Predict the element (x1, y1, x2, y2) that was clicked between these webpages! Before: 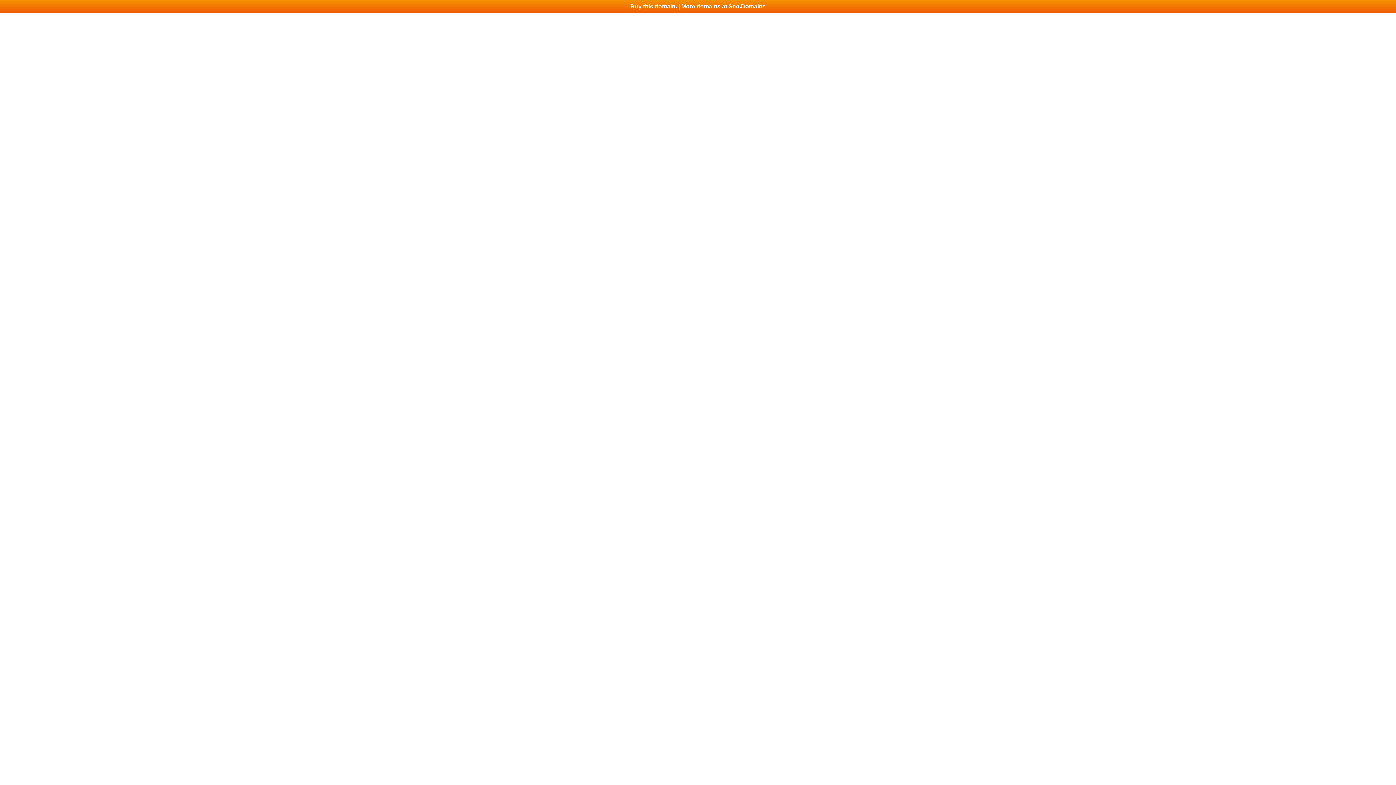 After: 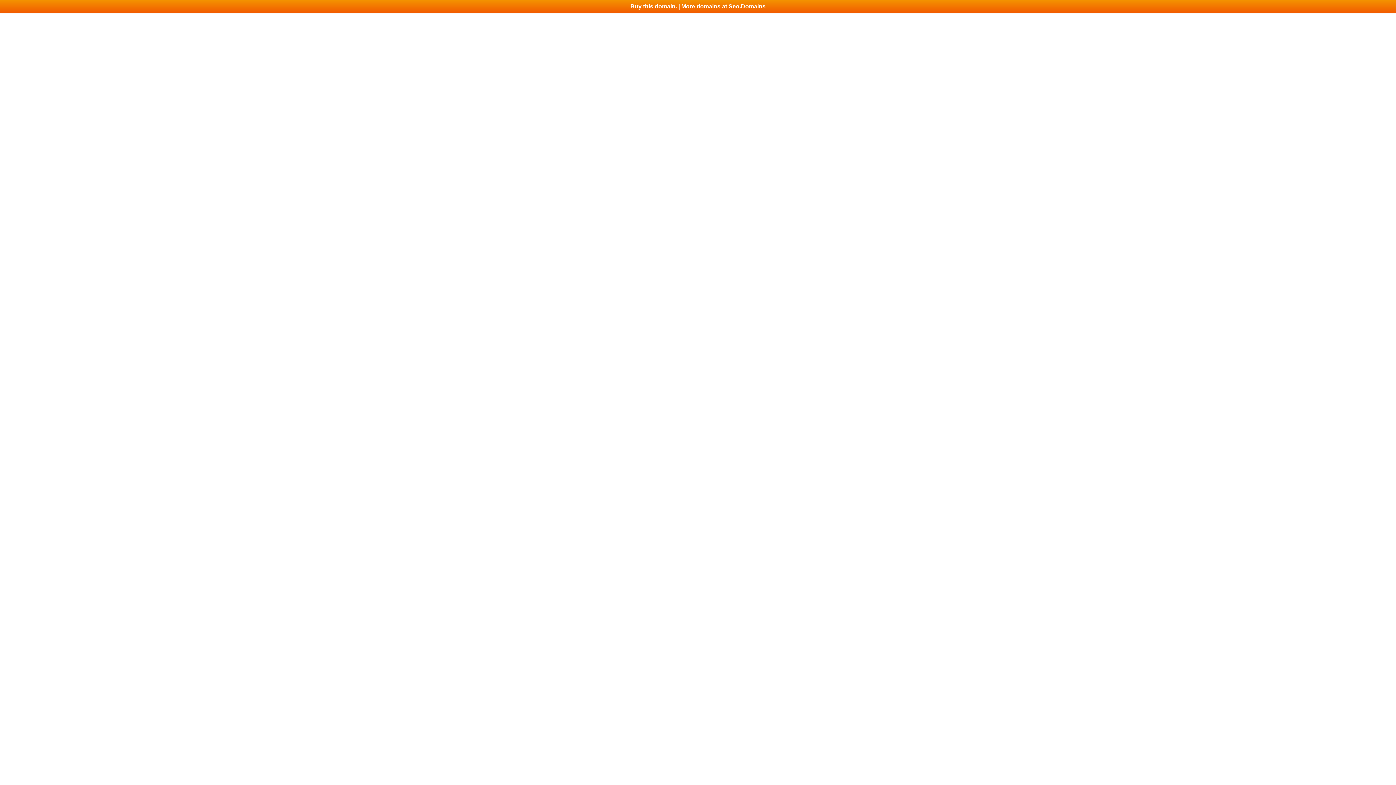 Action: bbox: (0, 0, 1396, 13) label: Buy this domain. | More domains at Seo.Domains